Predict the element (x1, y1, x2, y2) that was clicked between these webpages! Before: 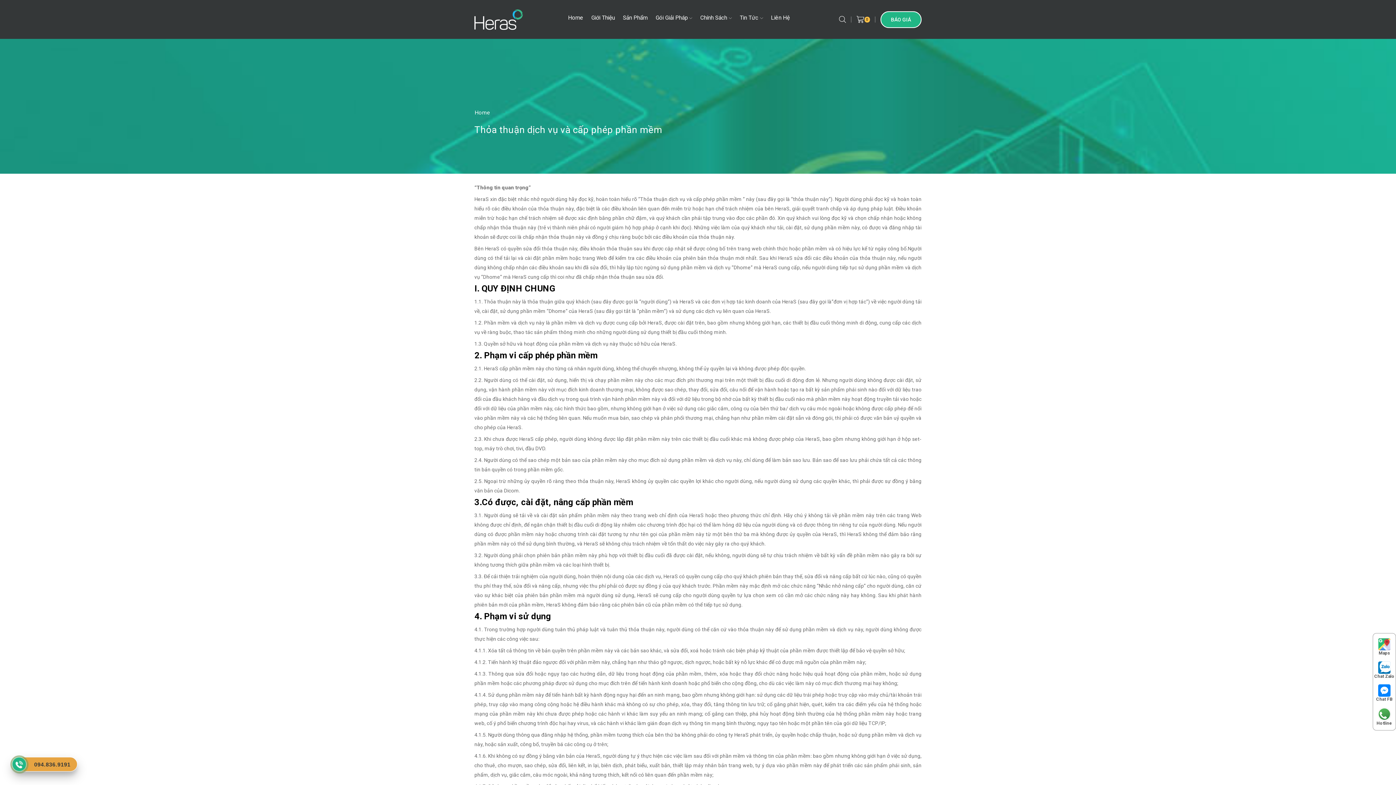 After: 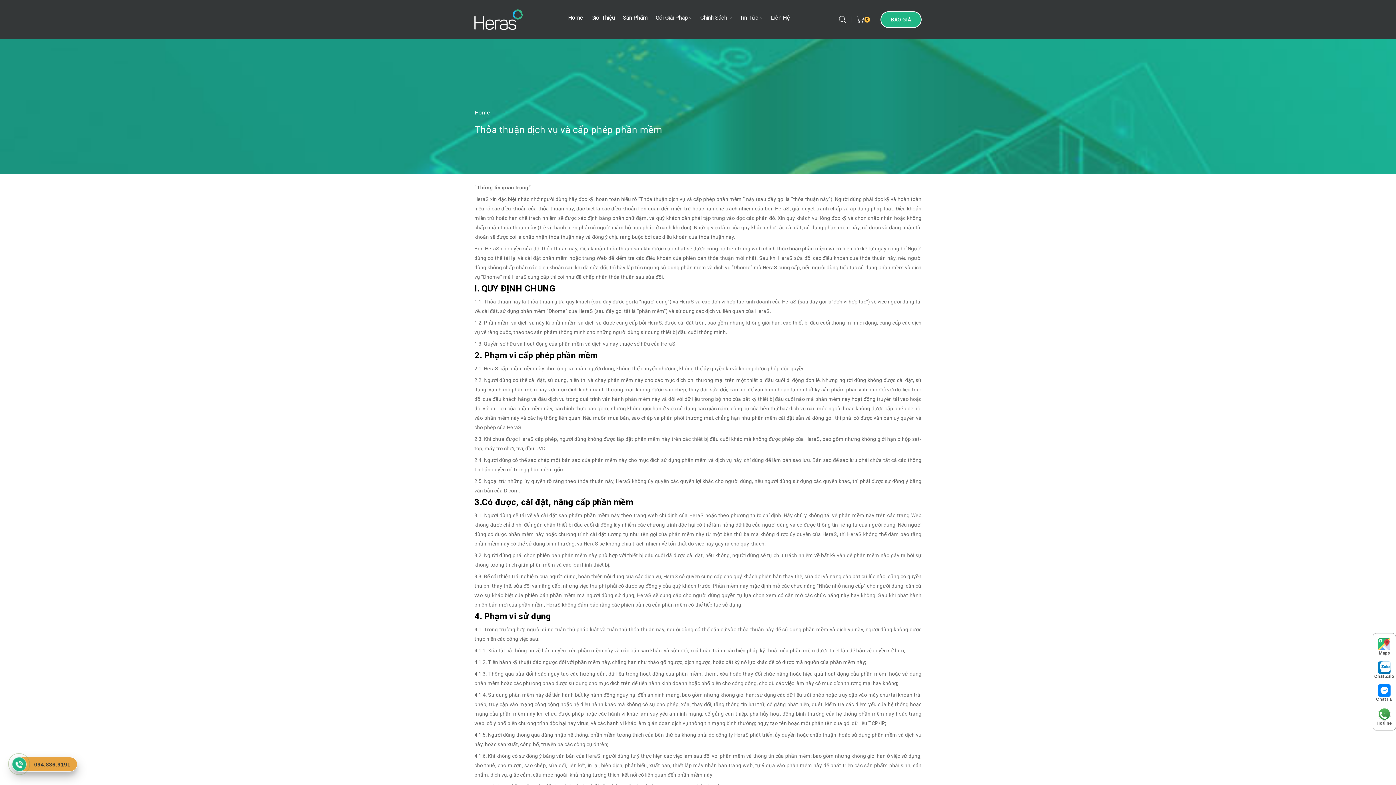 Action: label: Chat Zalo bbox: (1373, 660, 1396, 680)